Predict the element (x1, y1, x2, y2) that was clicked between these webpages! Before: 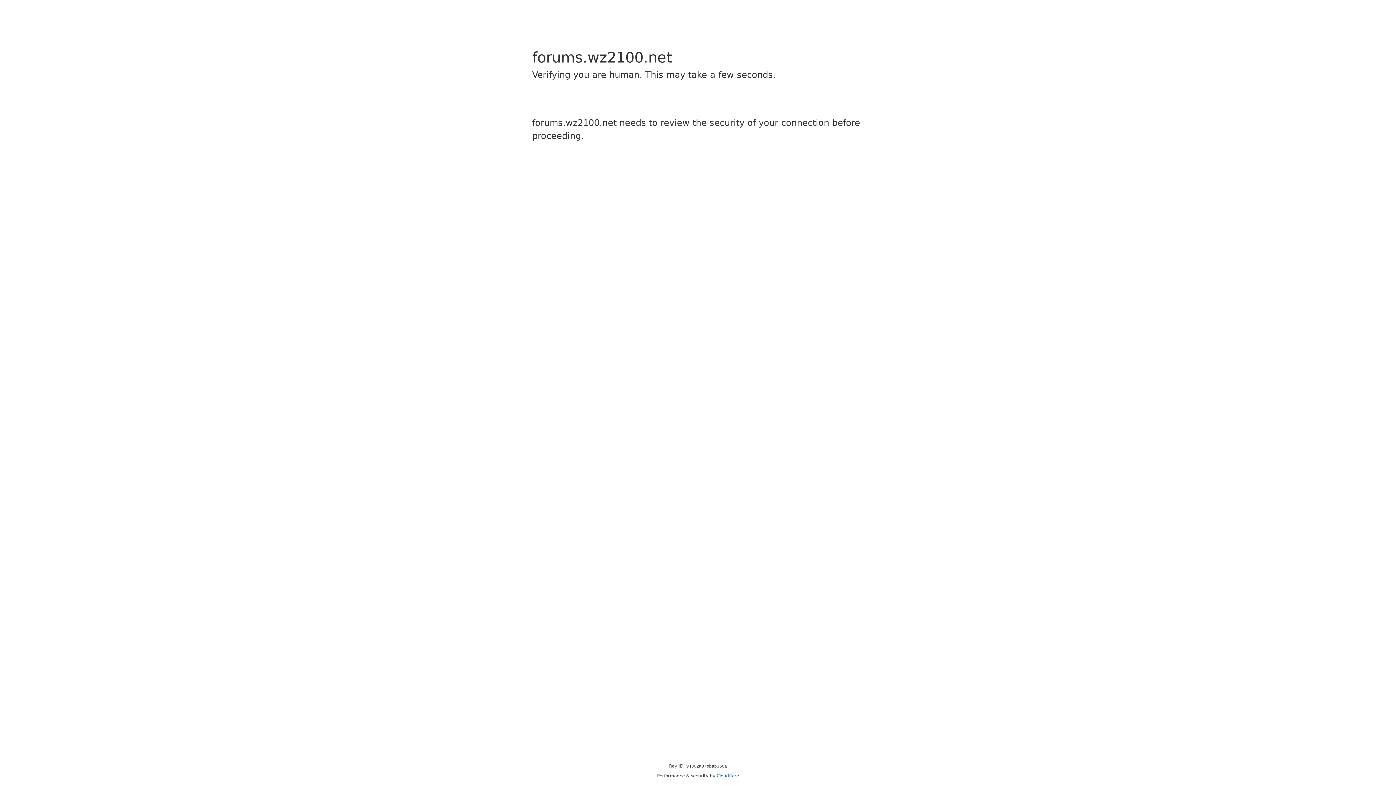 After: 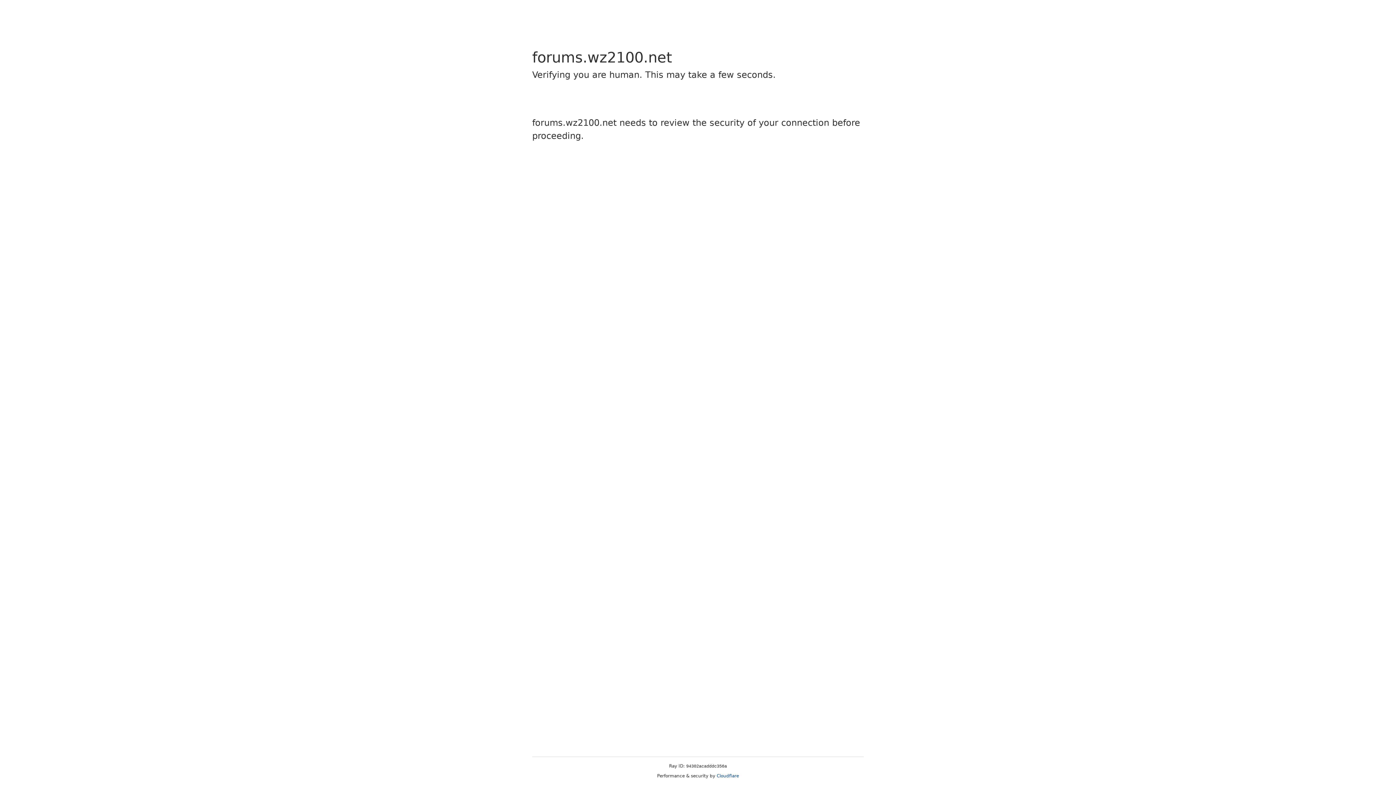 Action: label: Cloudflare bbox: (716, 773, 739, 778)